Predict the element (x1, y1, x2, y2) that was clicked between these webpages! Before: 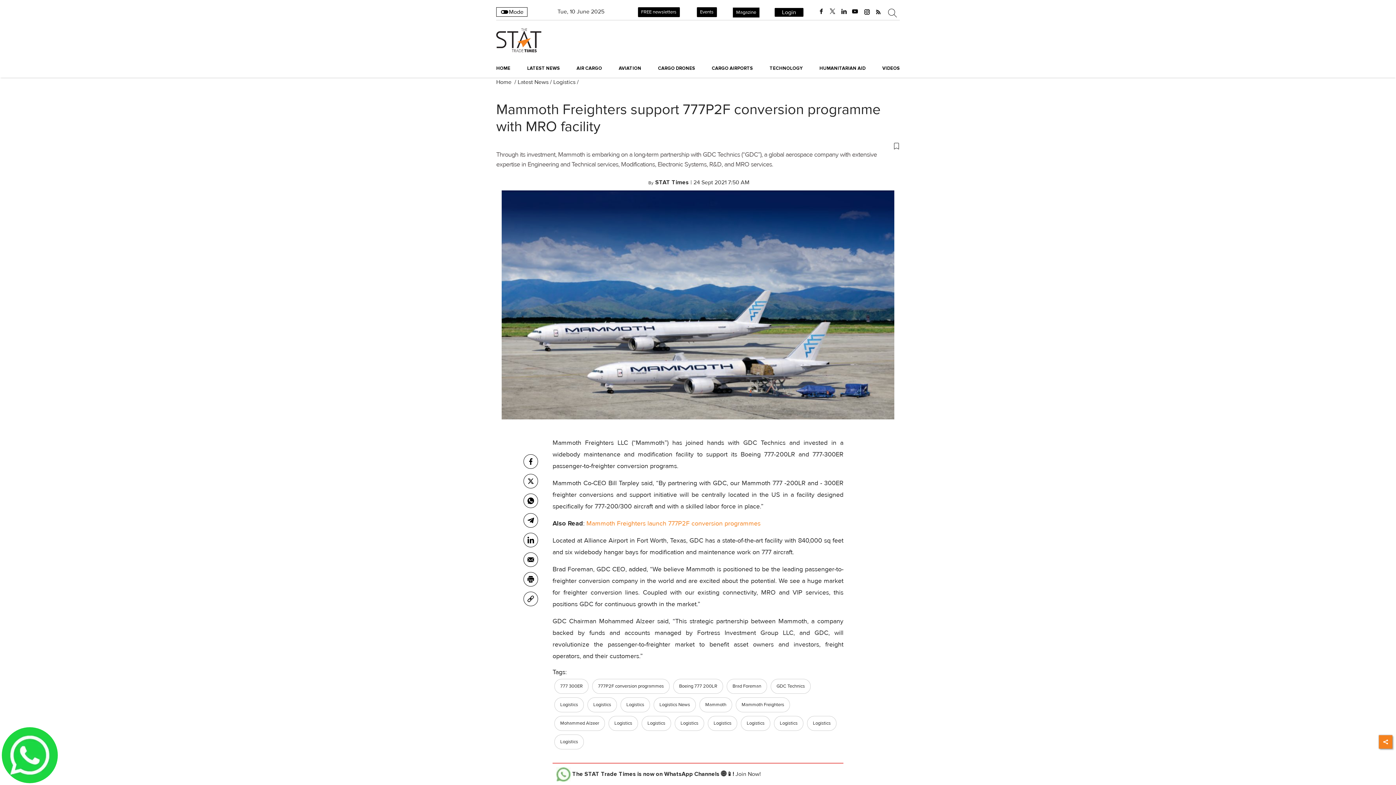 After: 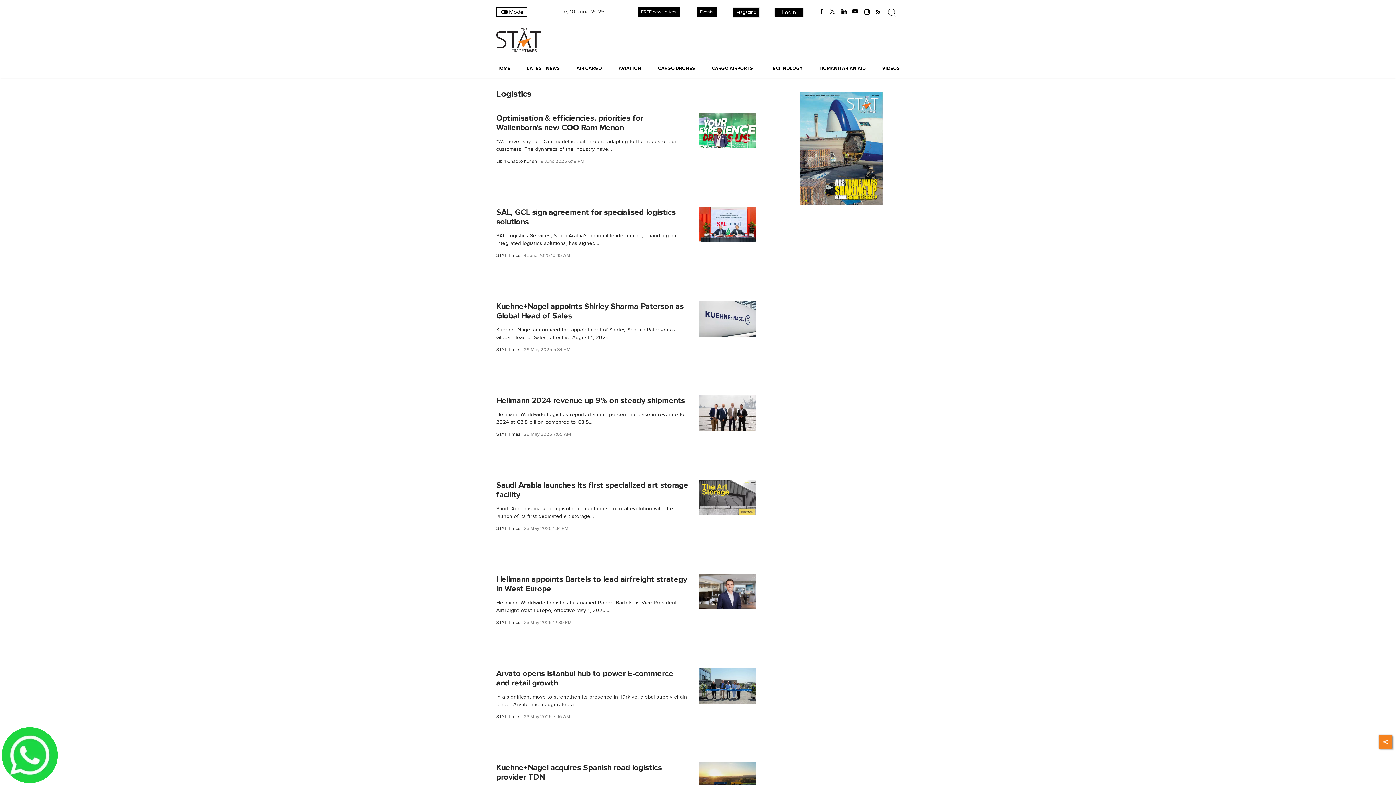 Action: label: Logistics bbox: (553, 78, 575, 85)